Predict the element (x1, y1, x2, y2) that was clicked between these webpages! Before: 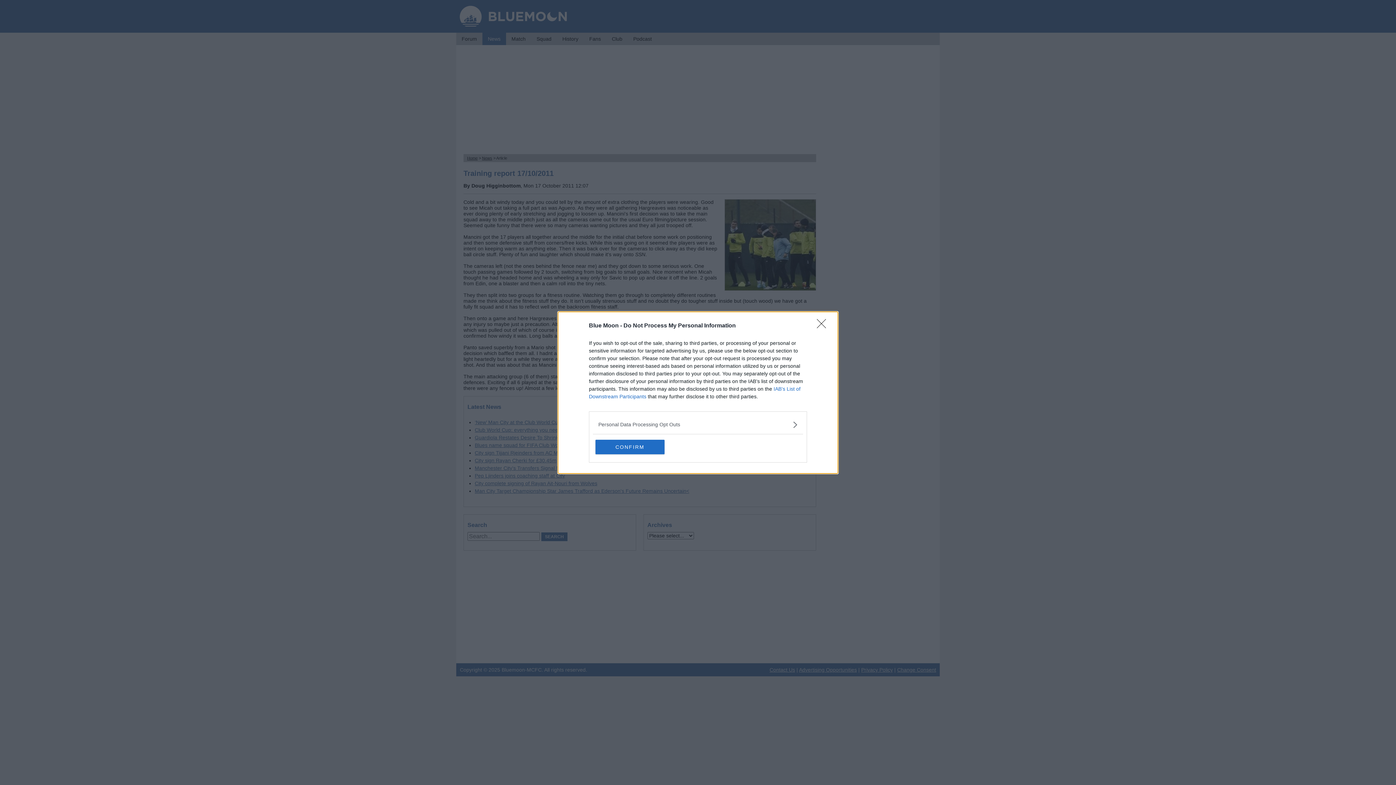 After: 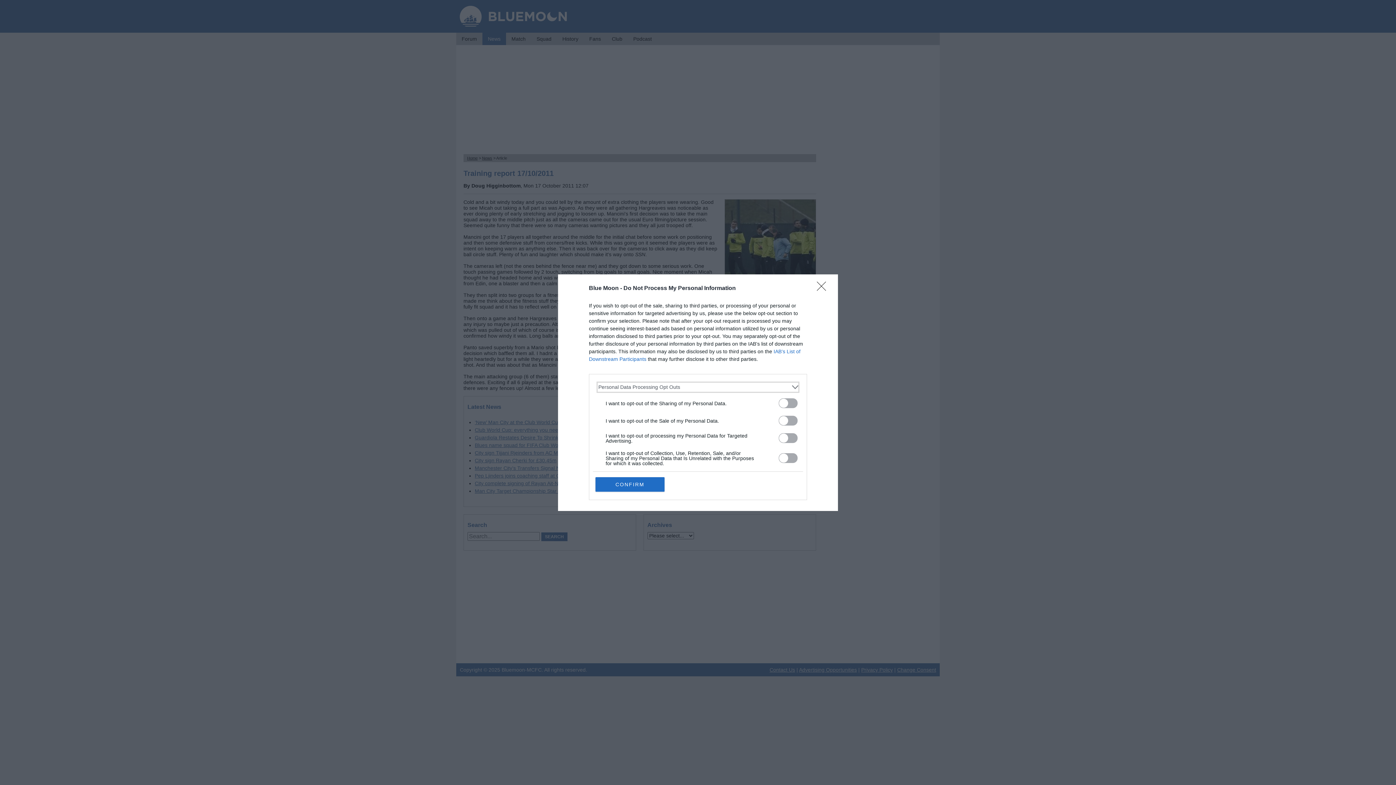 Action: bbox: (598, 420, 797, 428) label: Opt-Outs